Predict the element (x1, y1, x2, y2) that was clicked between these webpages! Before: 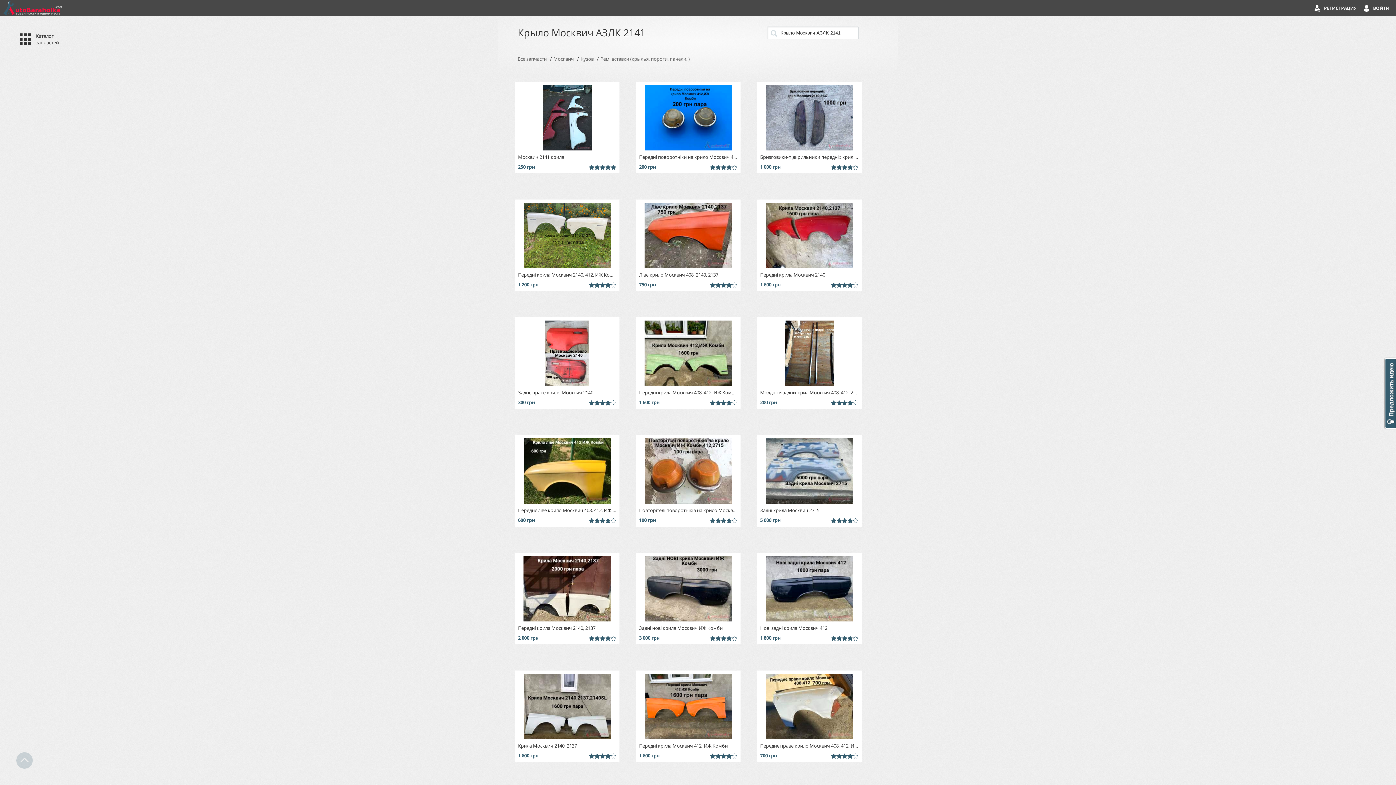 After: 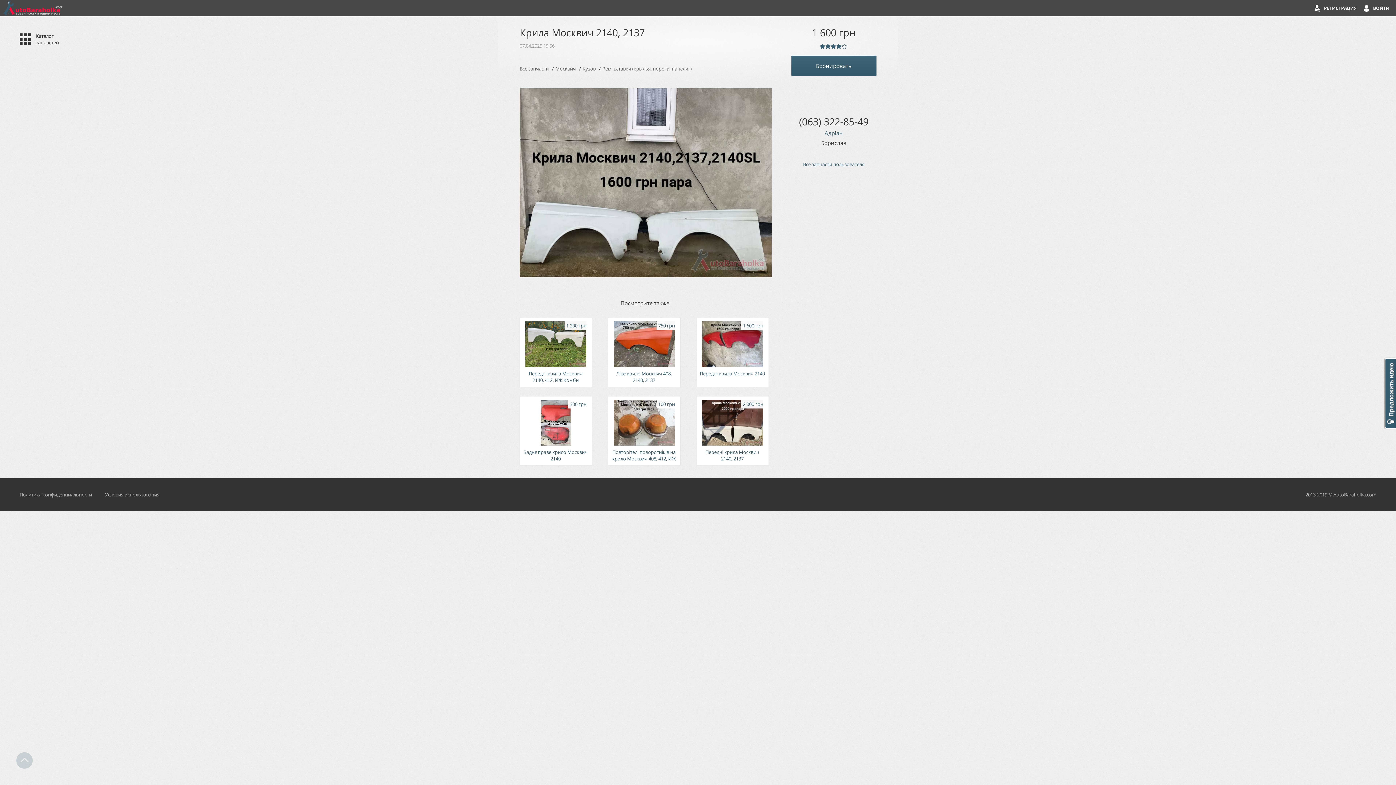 Action: bbox: (518, 674, 616, 739)